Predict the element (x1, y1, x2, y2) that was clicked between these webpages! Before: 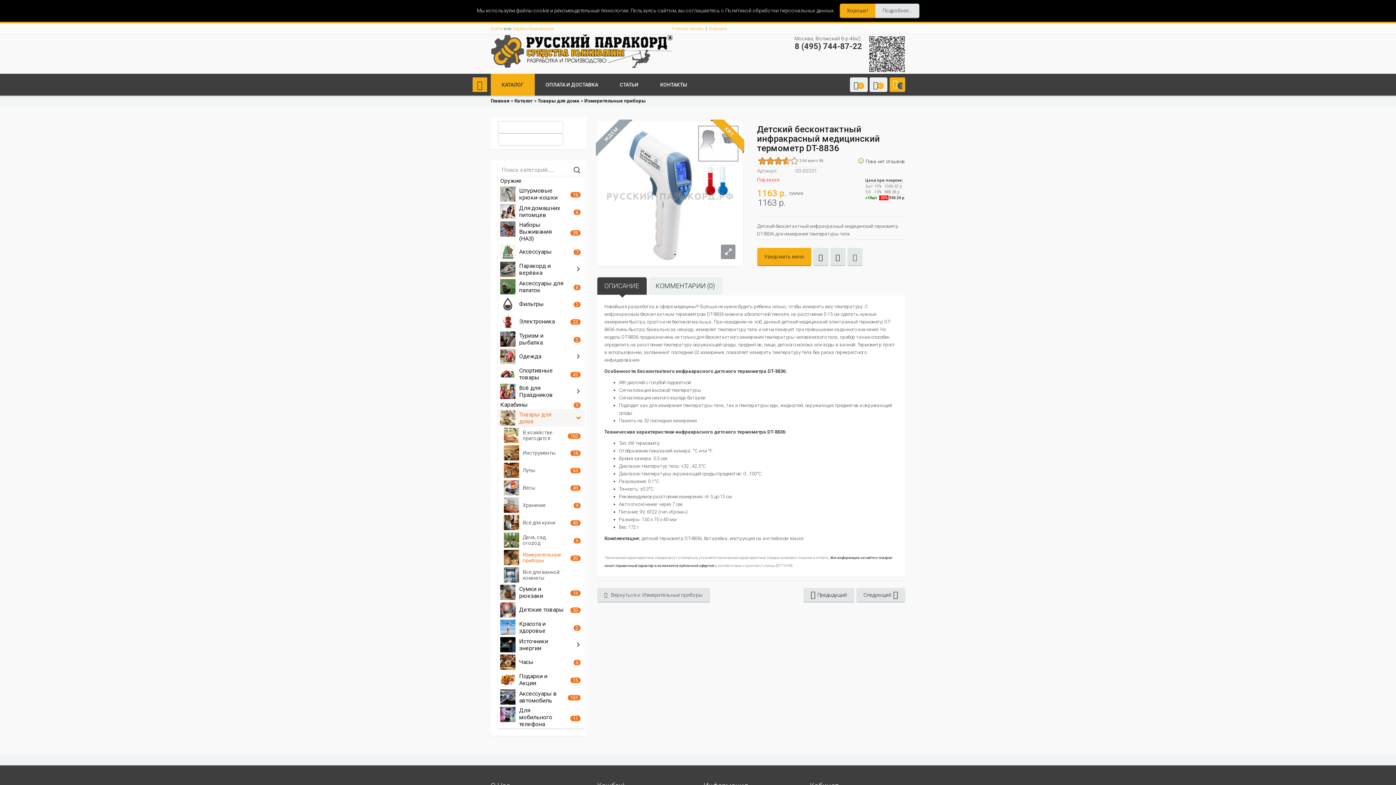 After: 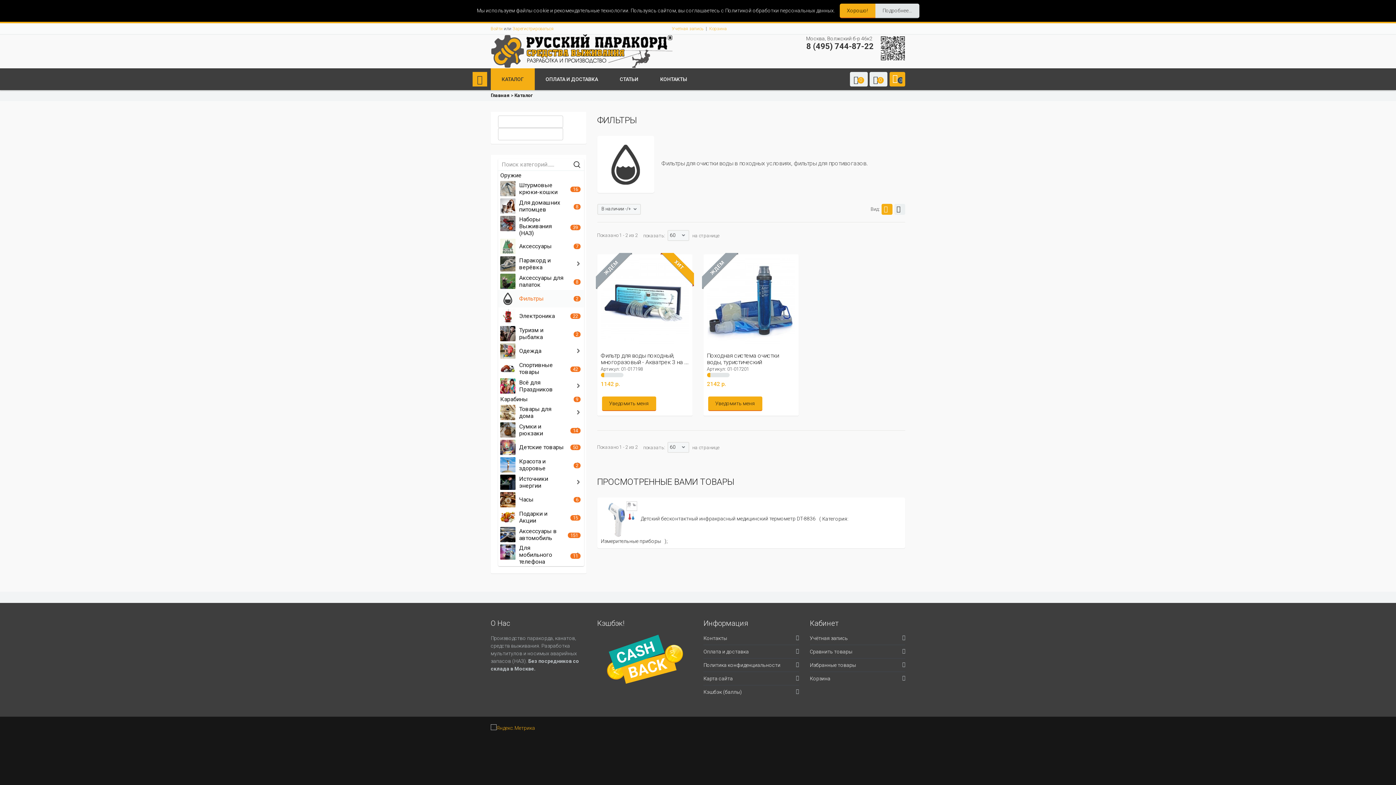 Action: bbox: (519, 300, 544, 307) label: Фильтры